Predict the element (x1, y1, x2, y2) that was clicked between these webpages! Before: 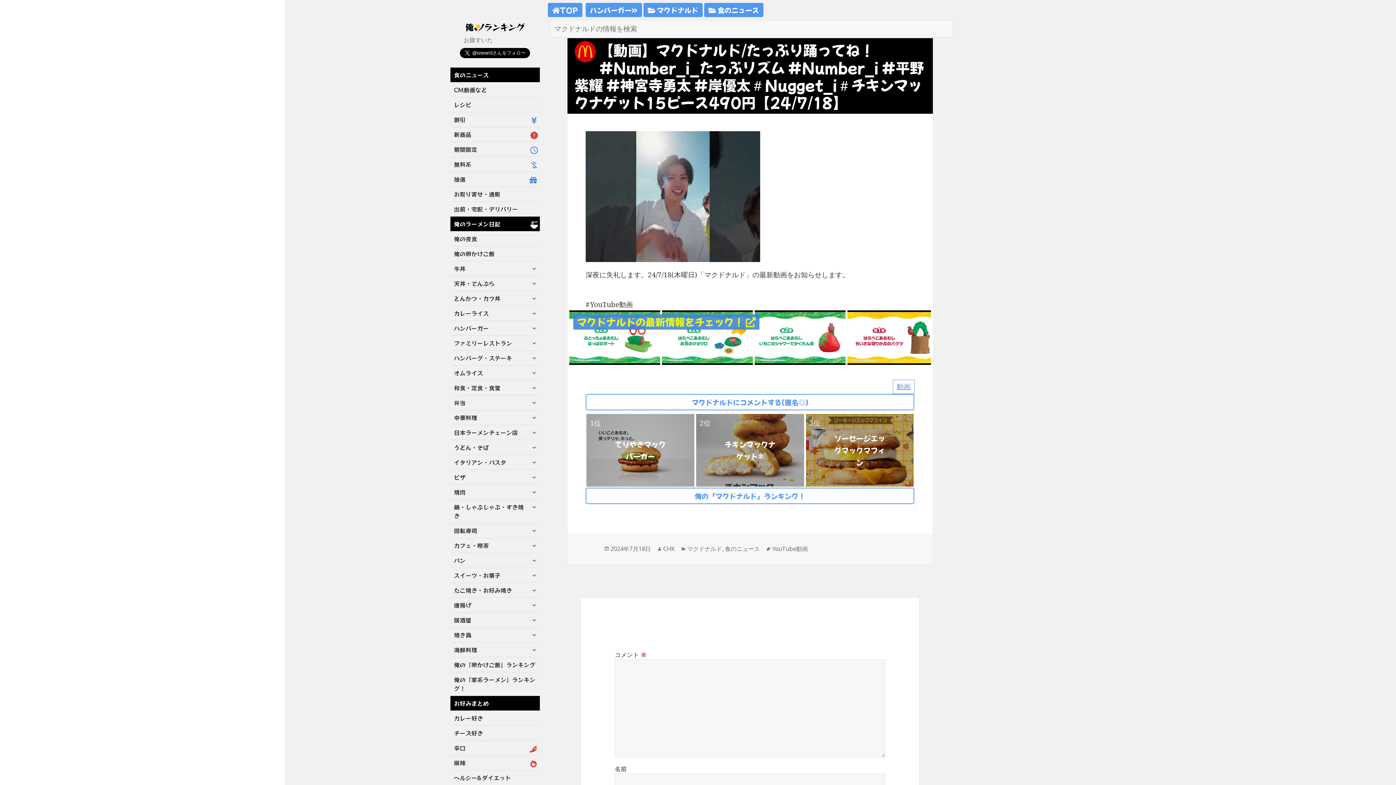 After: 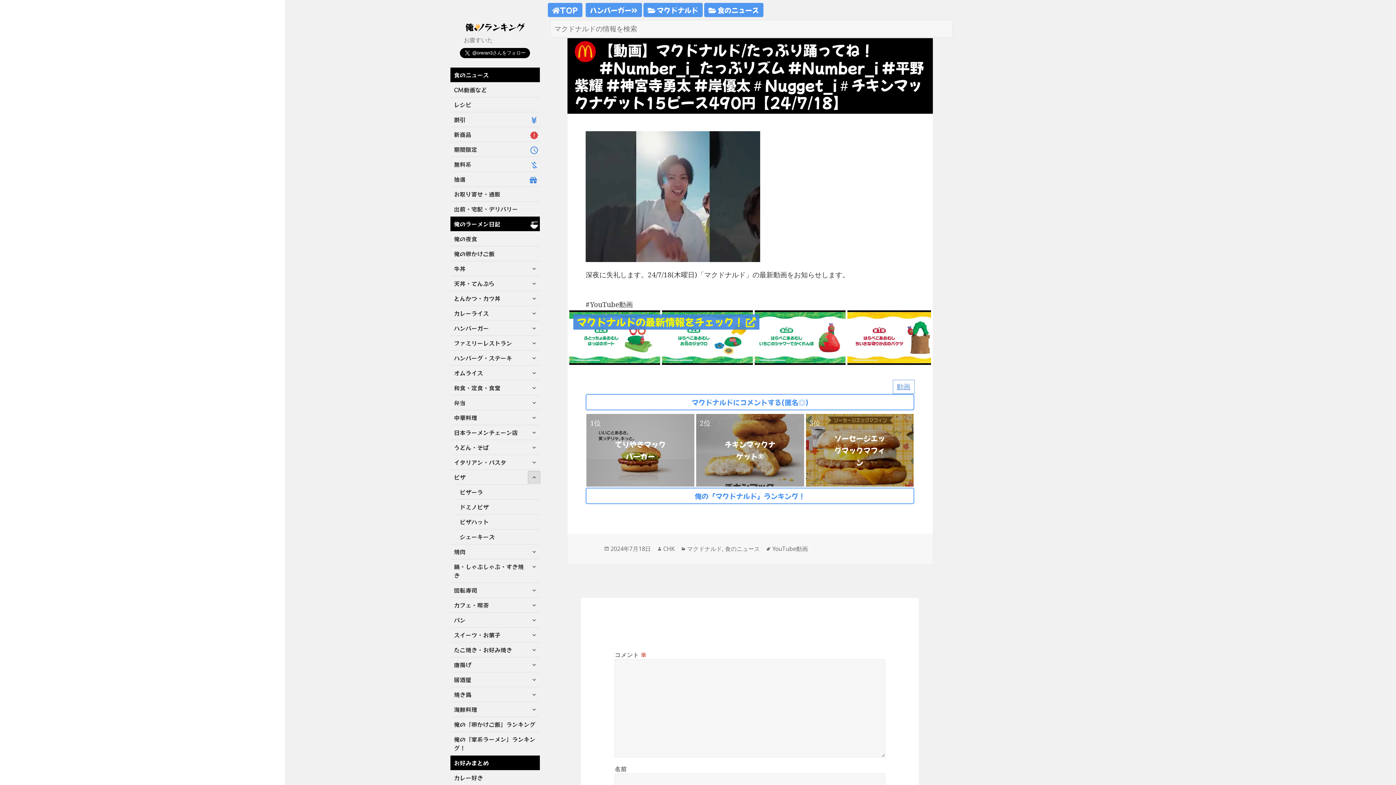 Action: label: サブメニューを展開 bbox: (528, 471, 539, 483)